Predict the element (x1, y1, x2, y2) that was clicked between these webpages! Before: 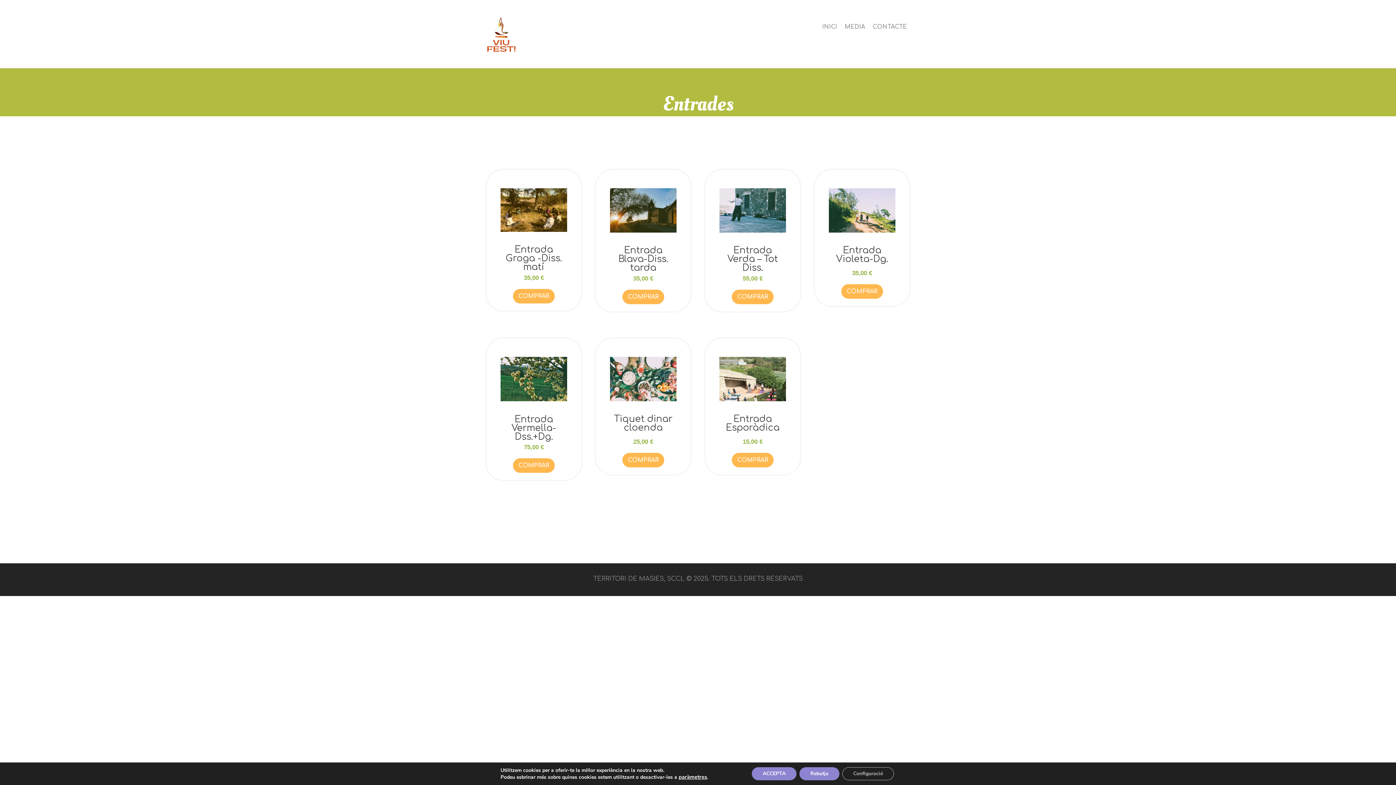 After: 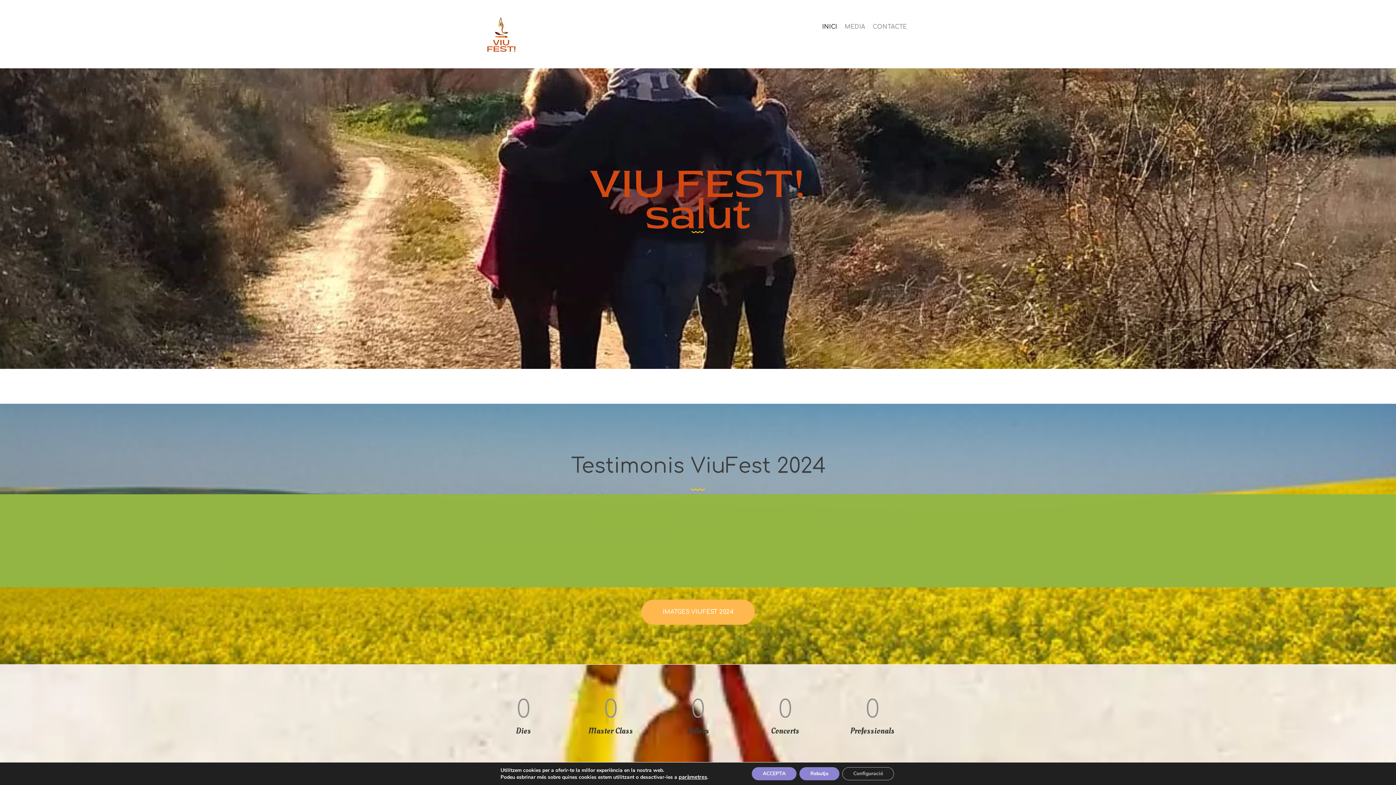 Action: label: INICI bbox: (818, 17, 841, 40)